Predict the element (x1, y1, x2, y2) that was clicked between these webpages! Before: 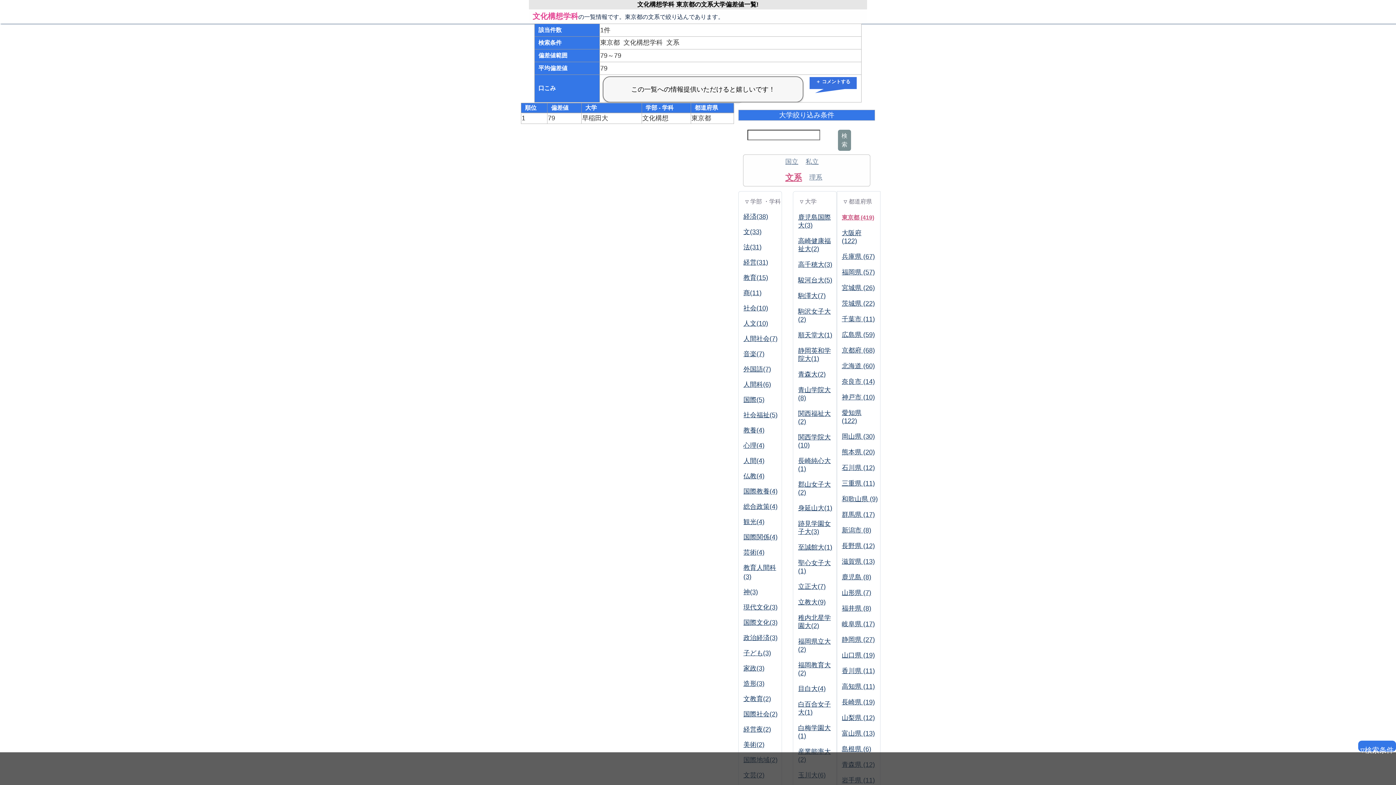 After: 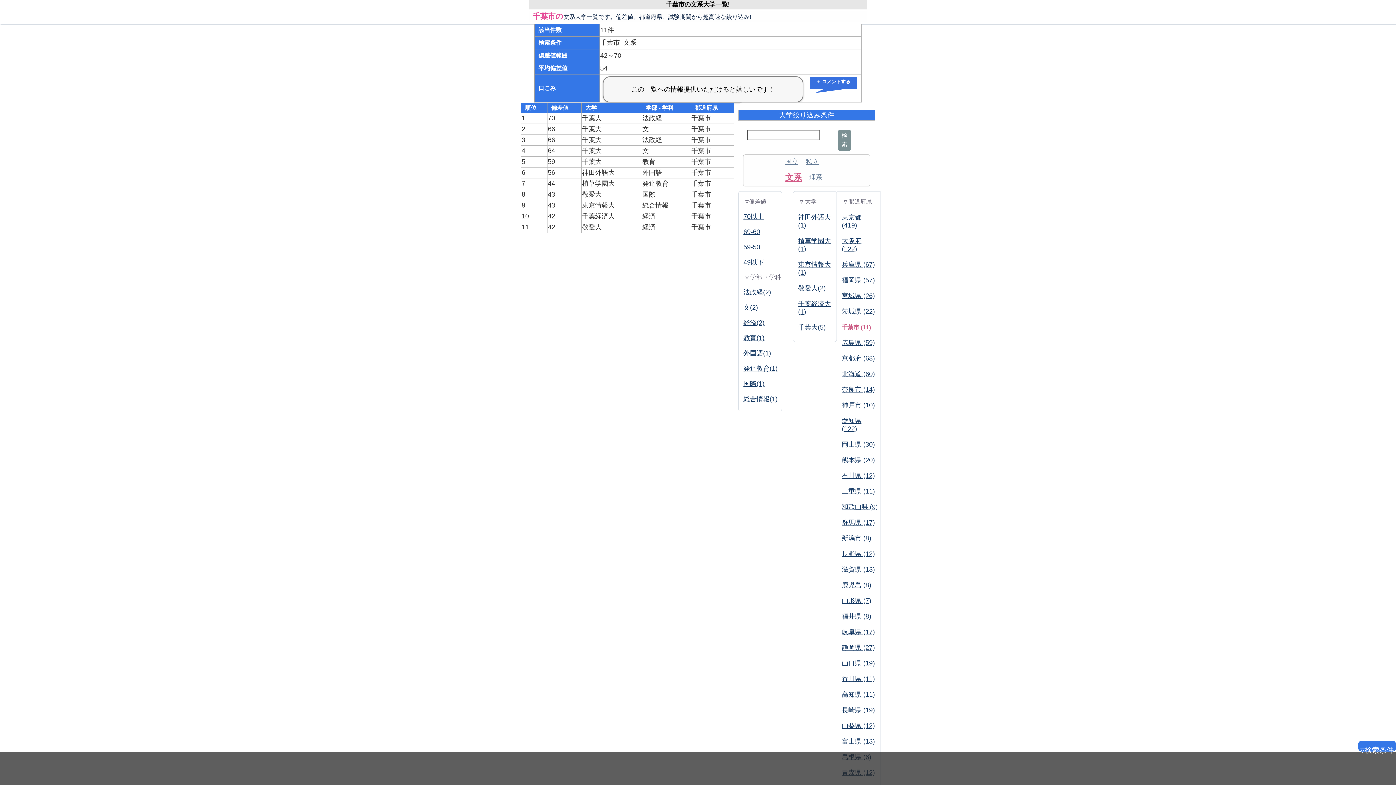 Action: label: 千葉市 (11) bbox: (842, 315, 875, 322)